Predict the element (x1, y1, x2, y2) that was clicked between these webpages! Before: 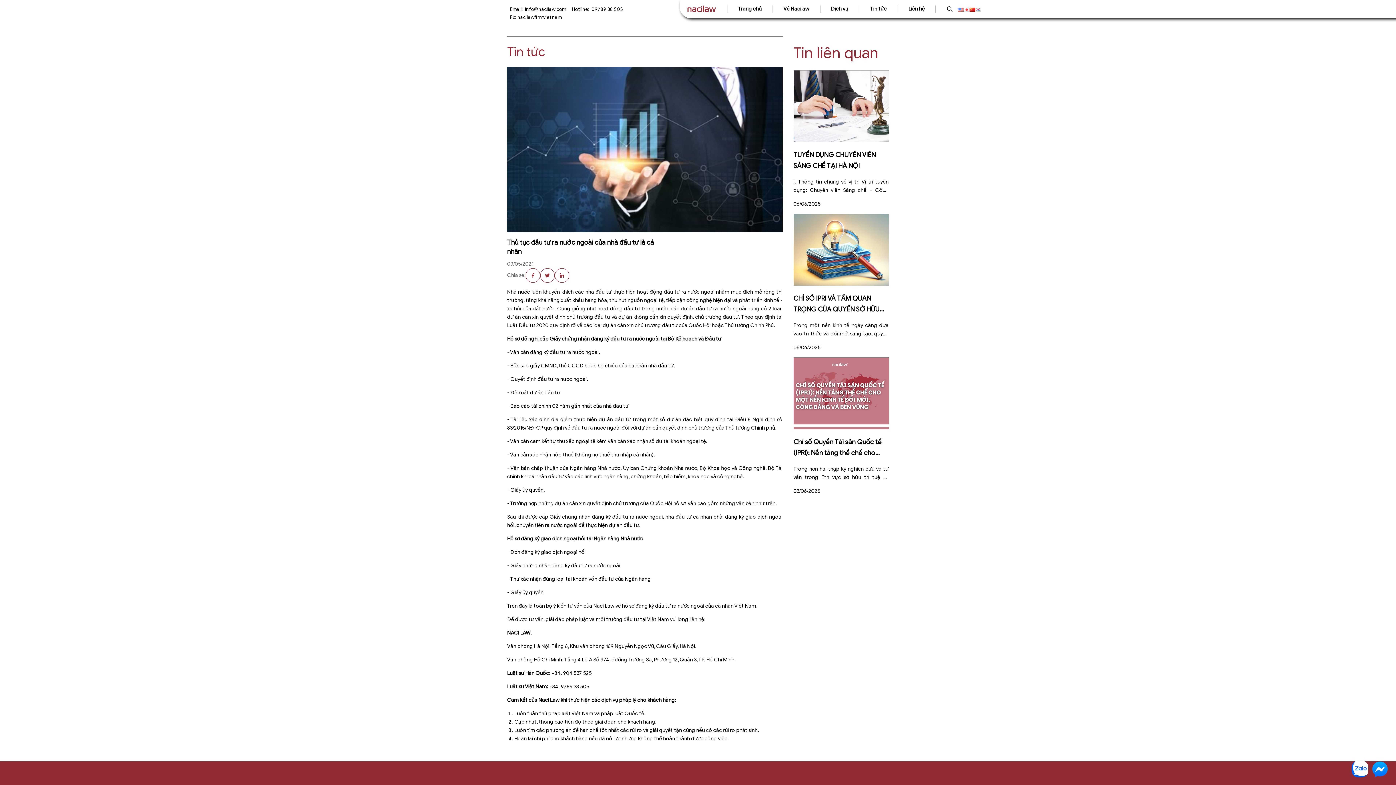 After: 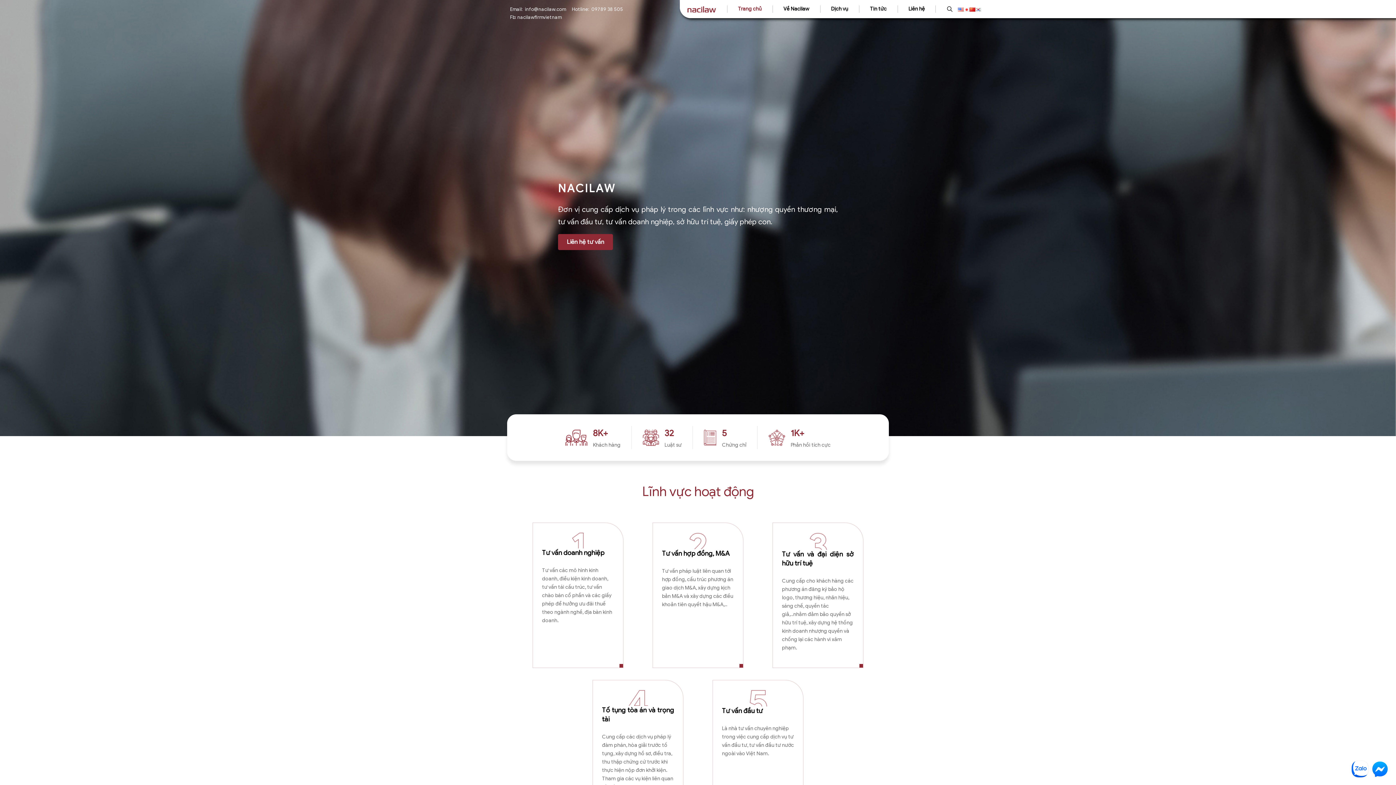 Action: bbox: (738, 4, 761, 13) label: Trang chủ